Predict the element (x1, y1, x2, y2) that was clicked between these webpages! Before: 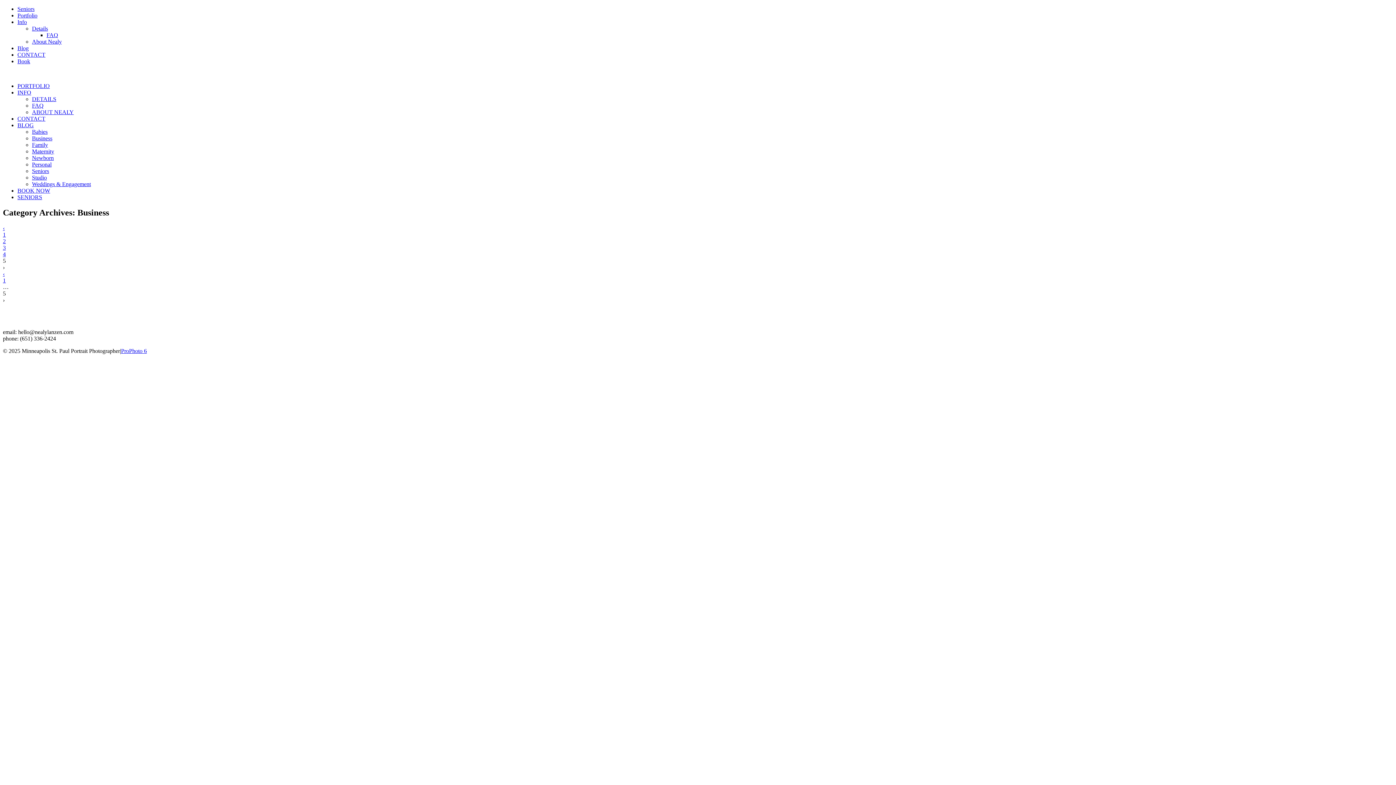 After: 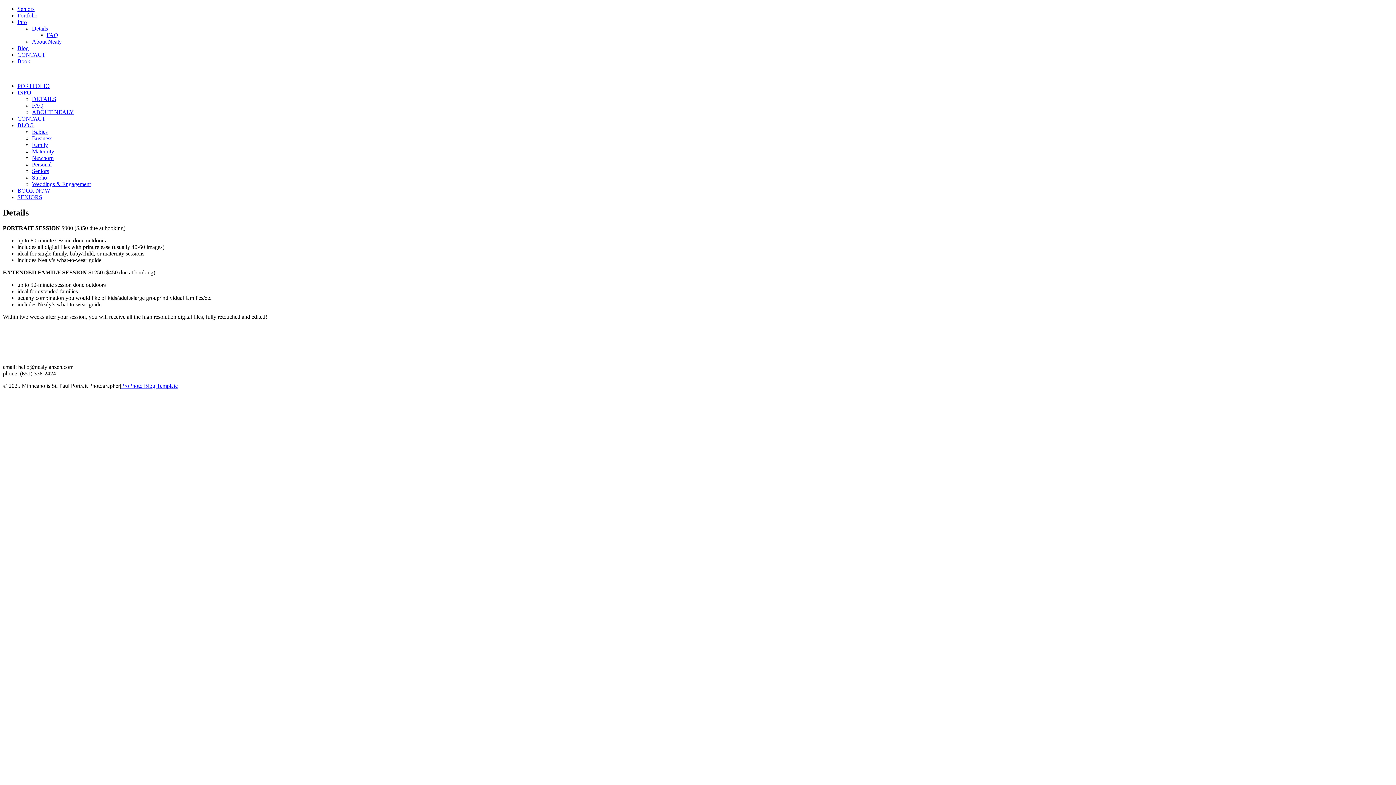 Action: label: Details bbox: (32, 25, 48, 31)